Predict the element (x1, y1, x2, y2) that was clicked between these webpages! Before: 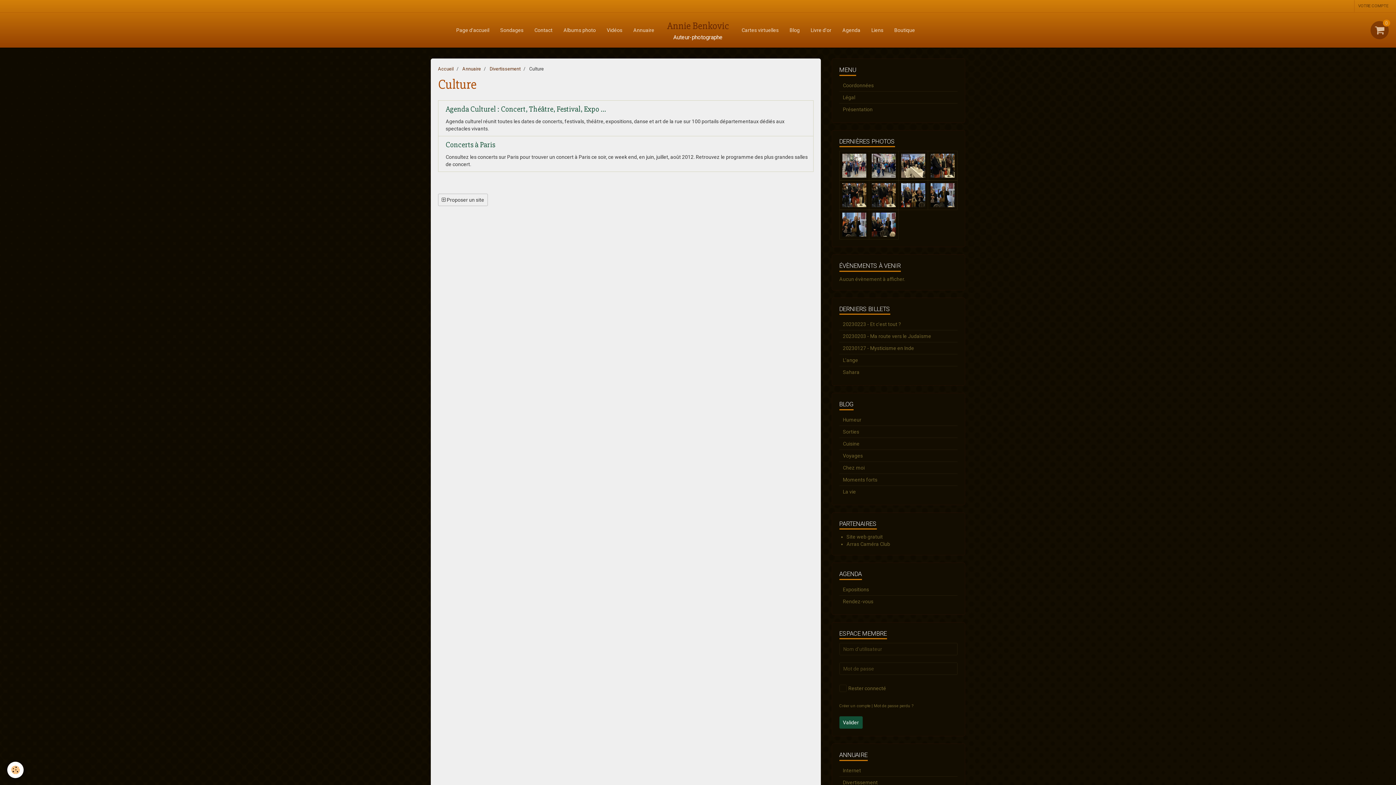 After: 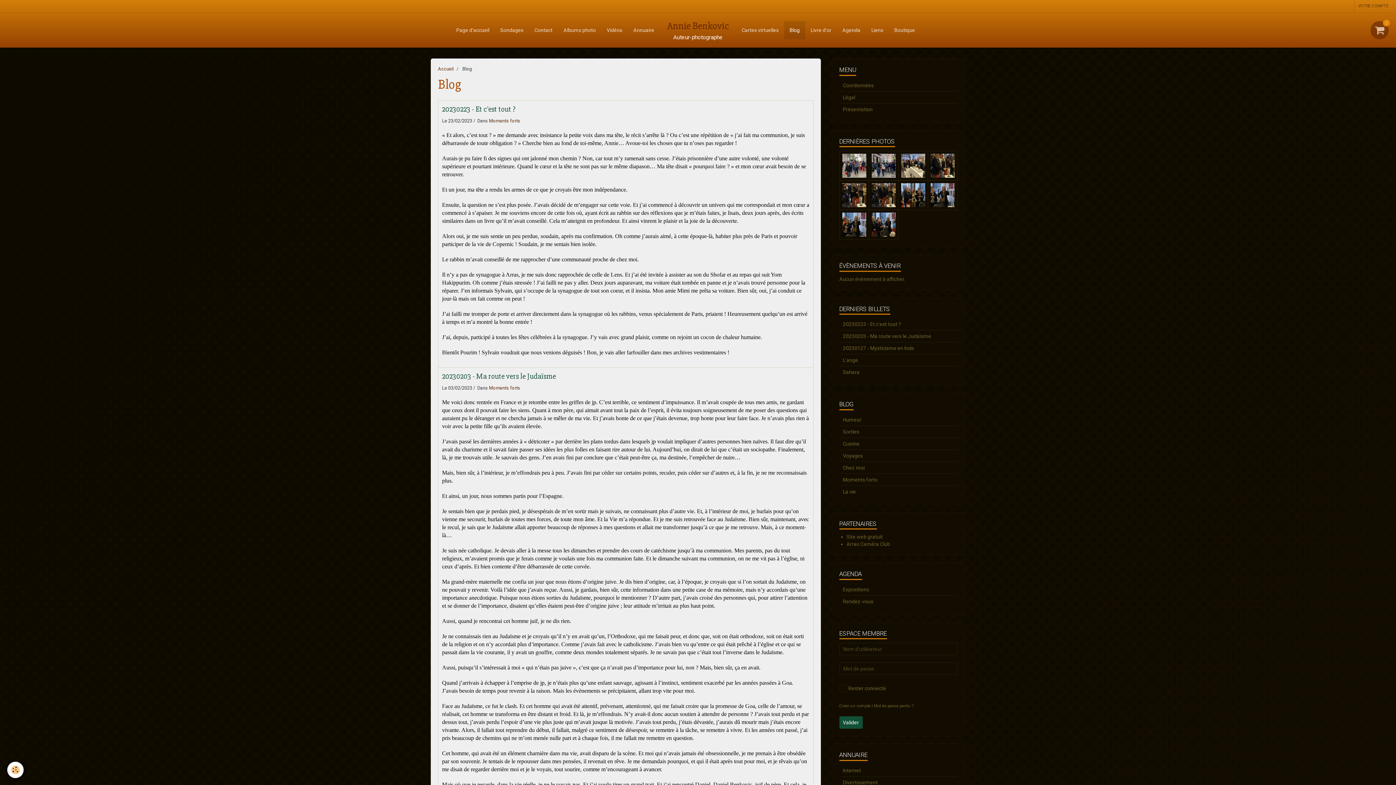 Action: label: Blog bbox: (784, 21, 805, 39)